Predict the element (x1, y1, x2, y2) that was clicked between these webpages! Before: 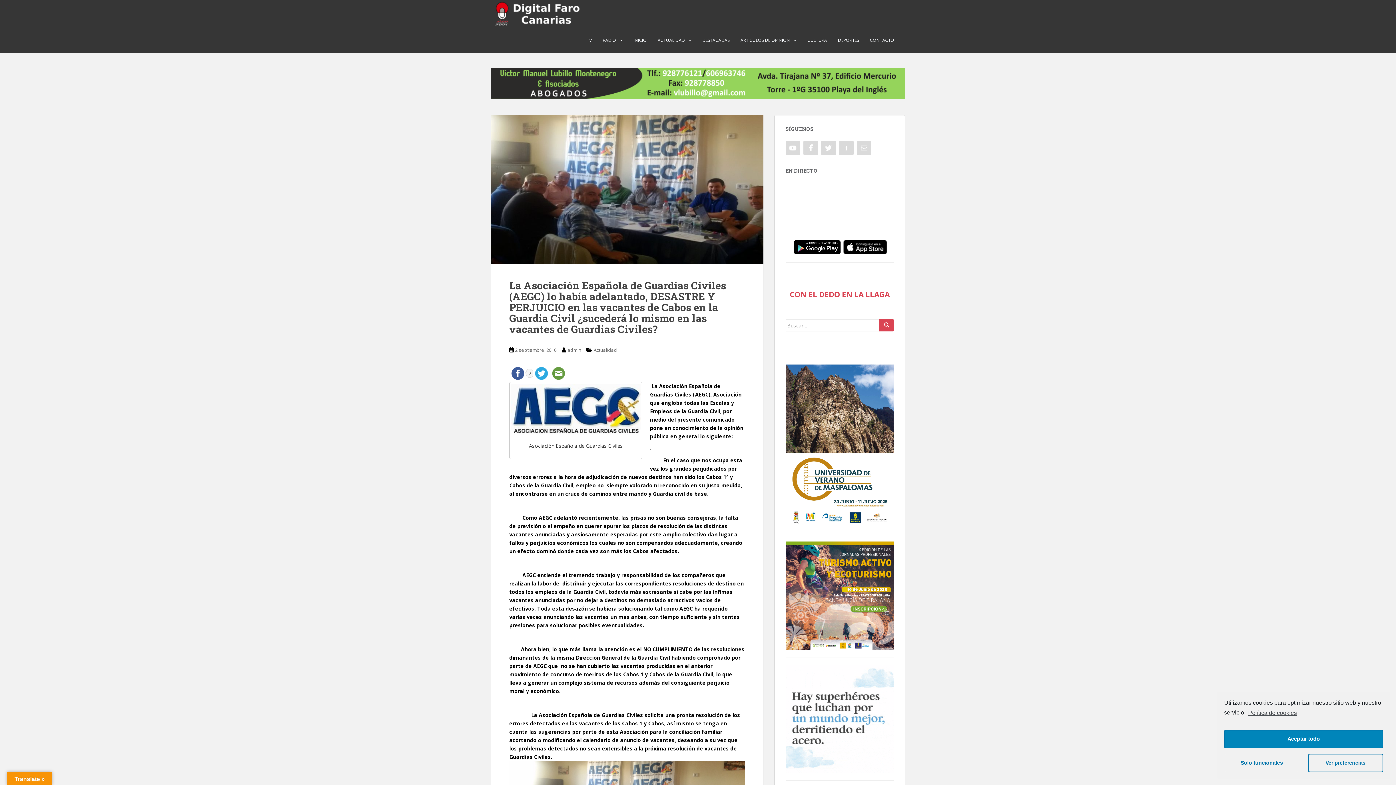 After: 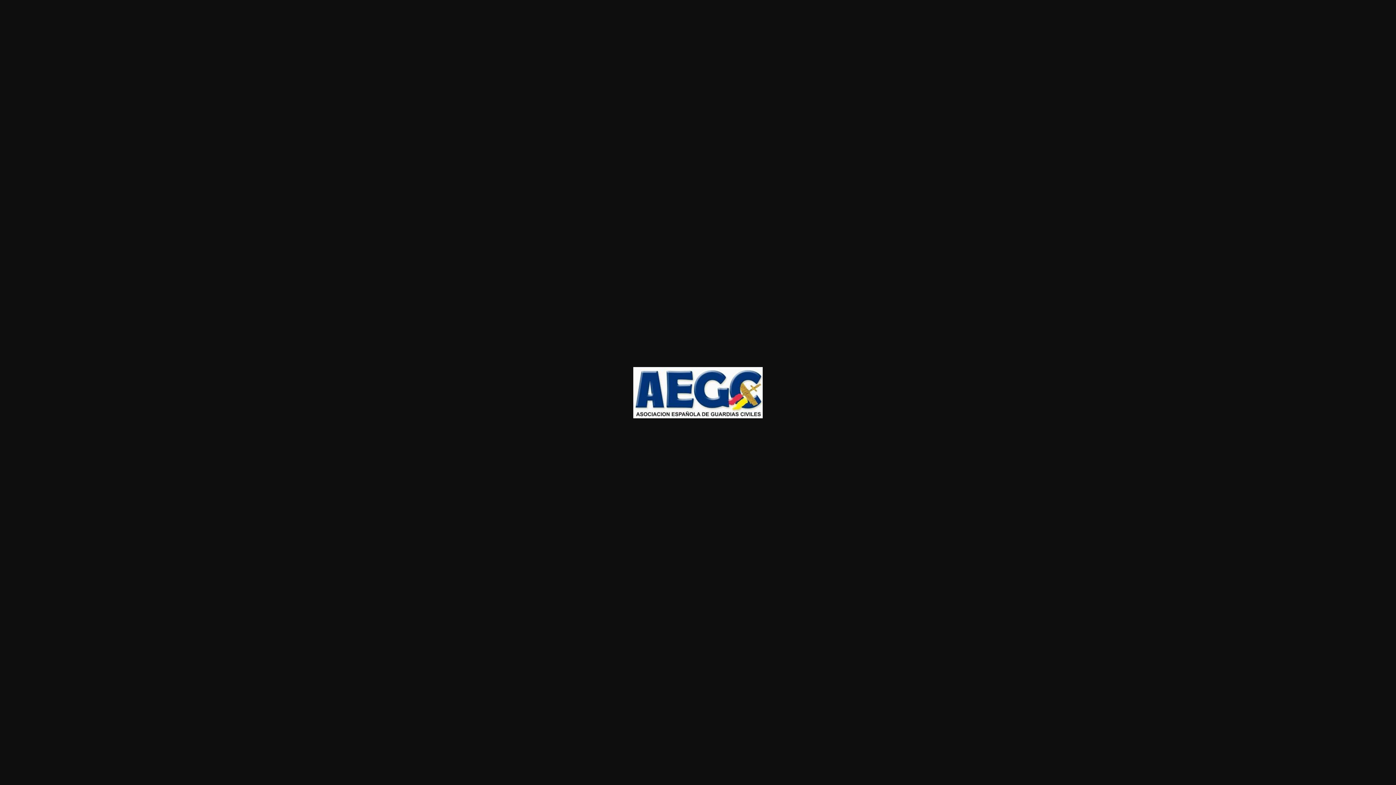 Action: bbox: (511, 384, 640, 435)